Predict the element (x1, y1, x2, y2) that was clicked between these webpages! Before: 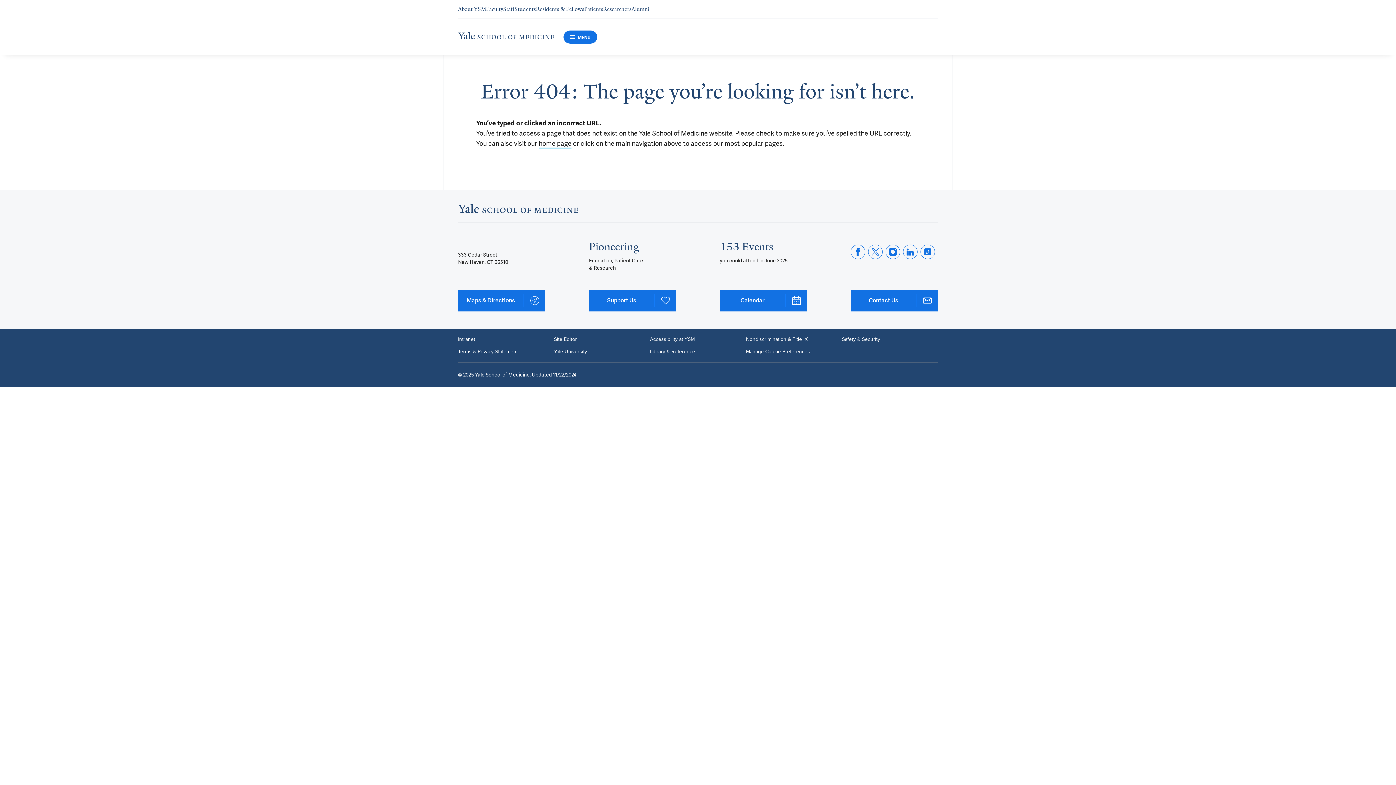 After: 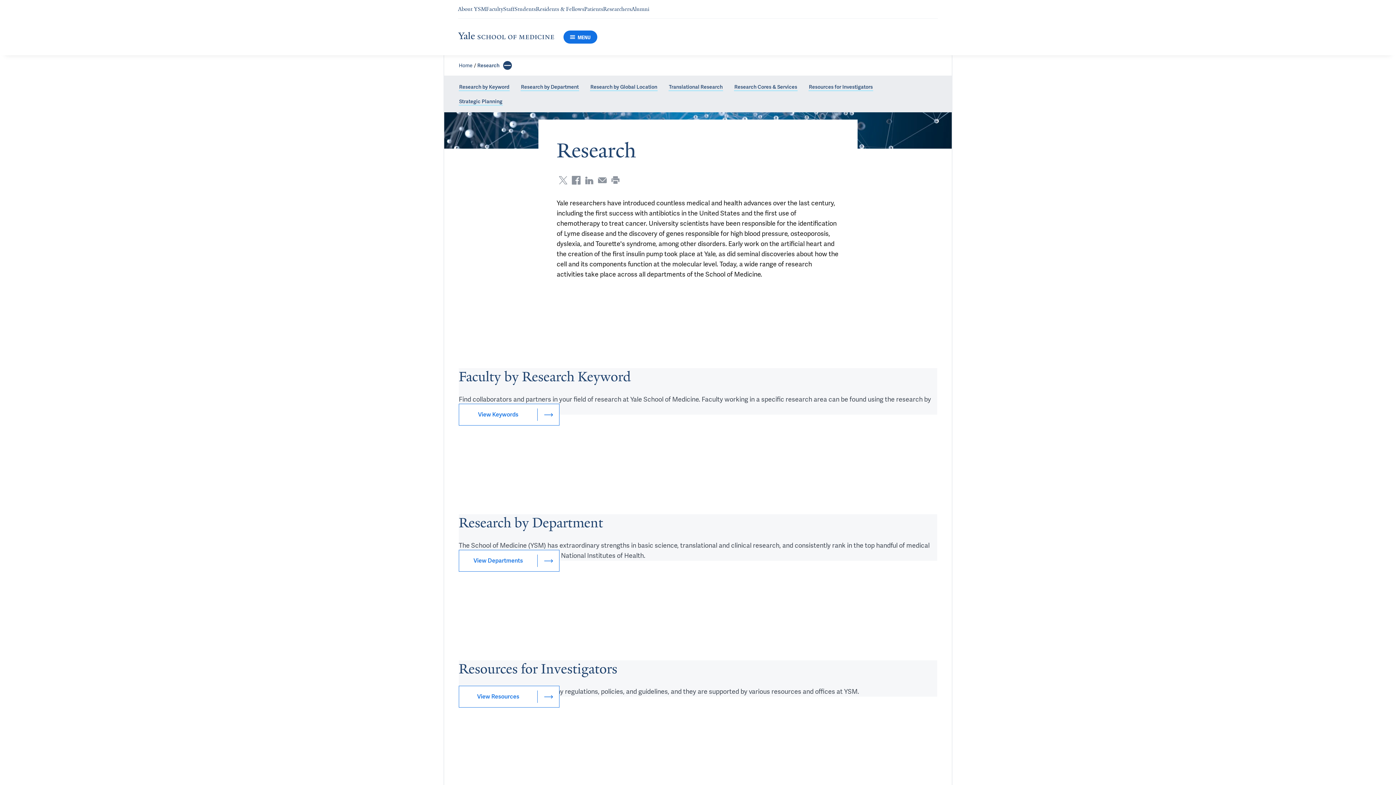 Action: label: Navigate to Researchers page bbox: (603, 5, 631, 12)